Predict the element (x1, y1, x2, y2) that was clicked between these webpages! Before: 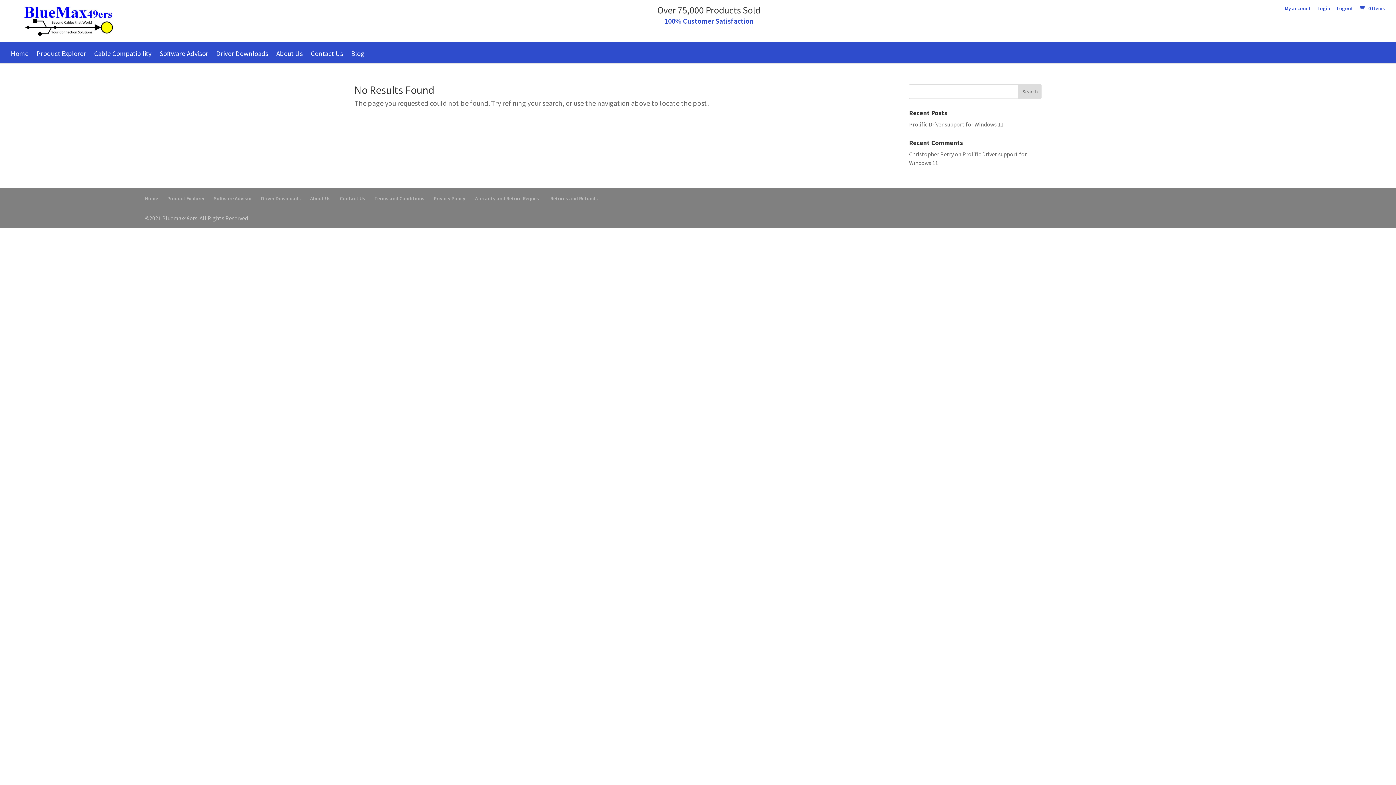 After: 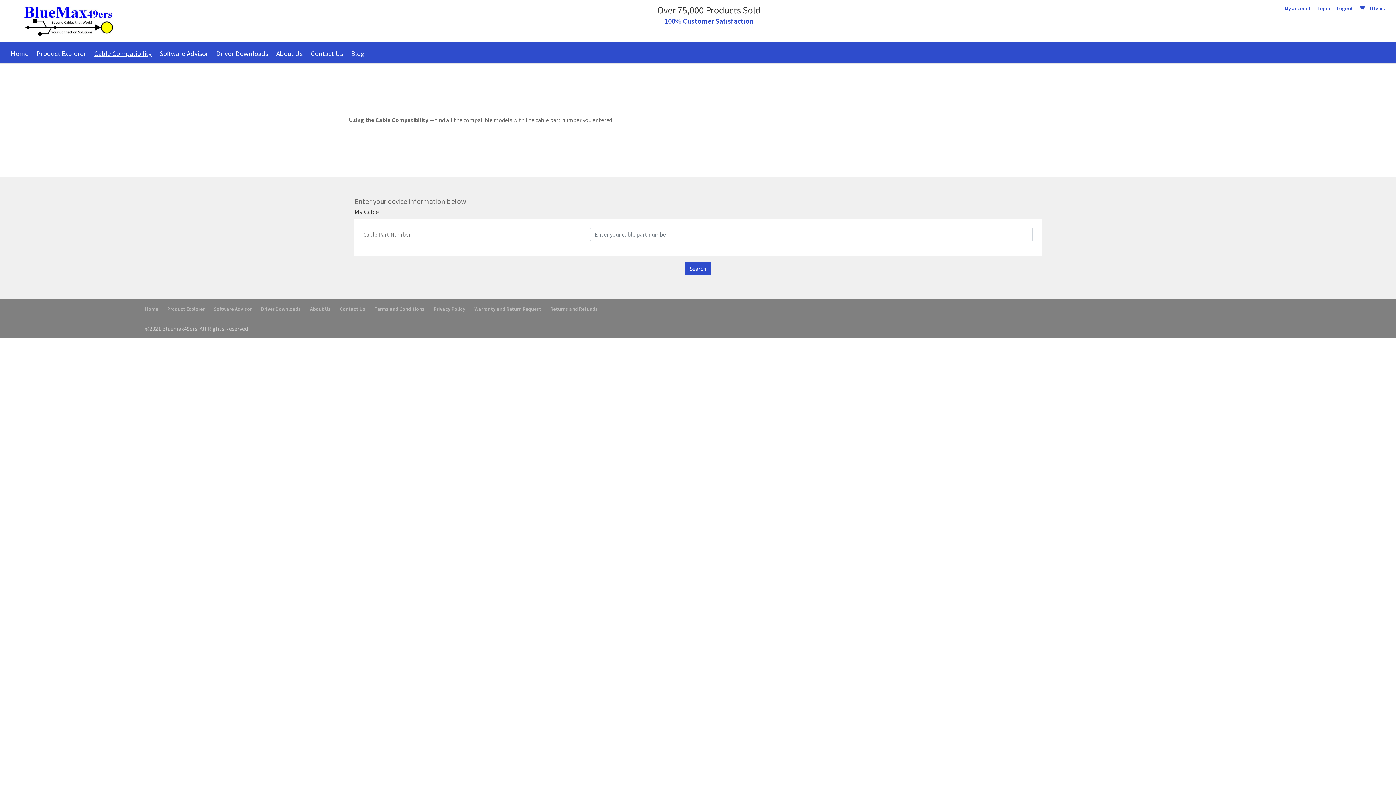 Action: bbox: (94, 47, 151, 63) label: Cable Compatibility